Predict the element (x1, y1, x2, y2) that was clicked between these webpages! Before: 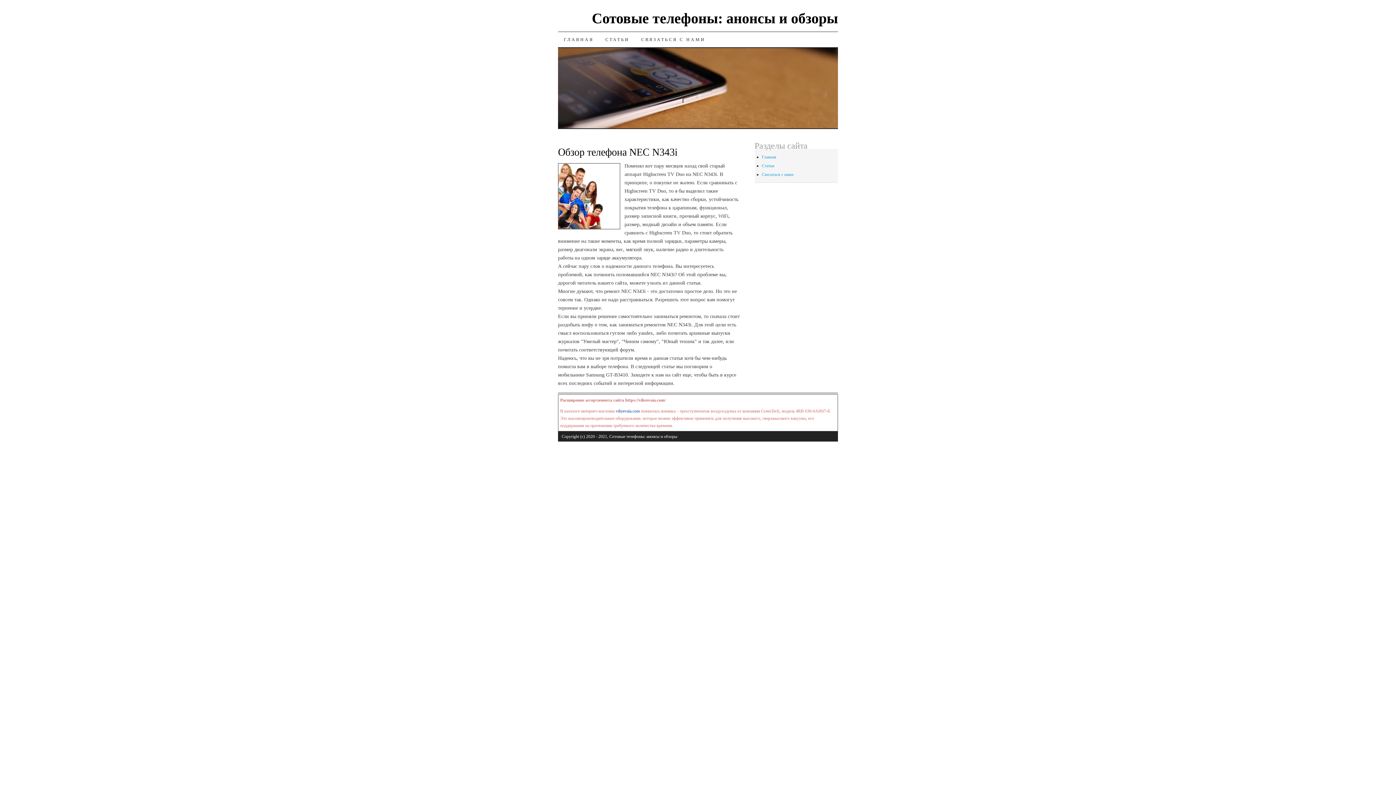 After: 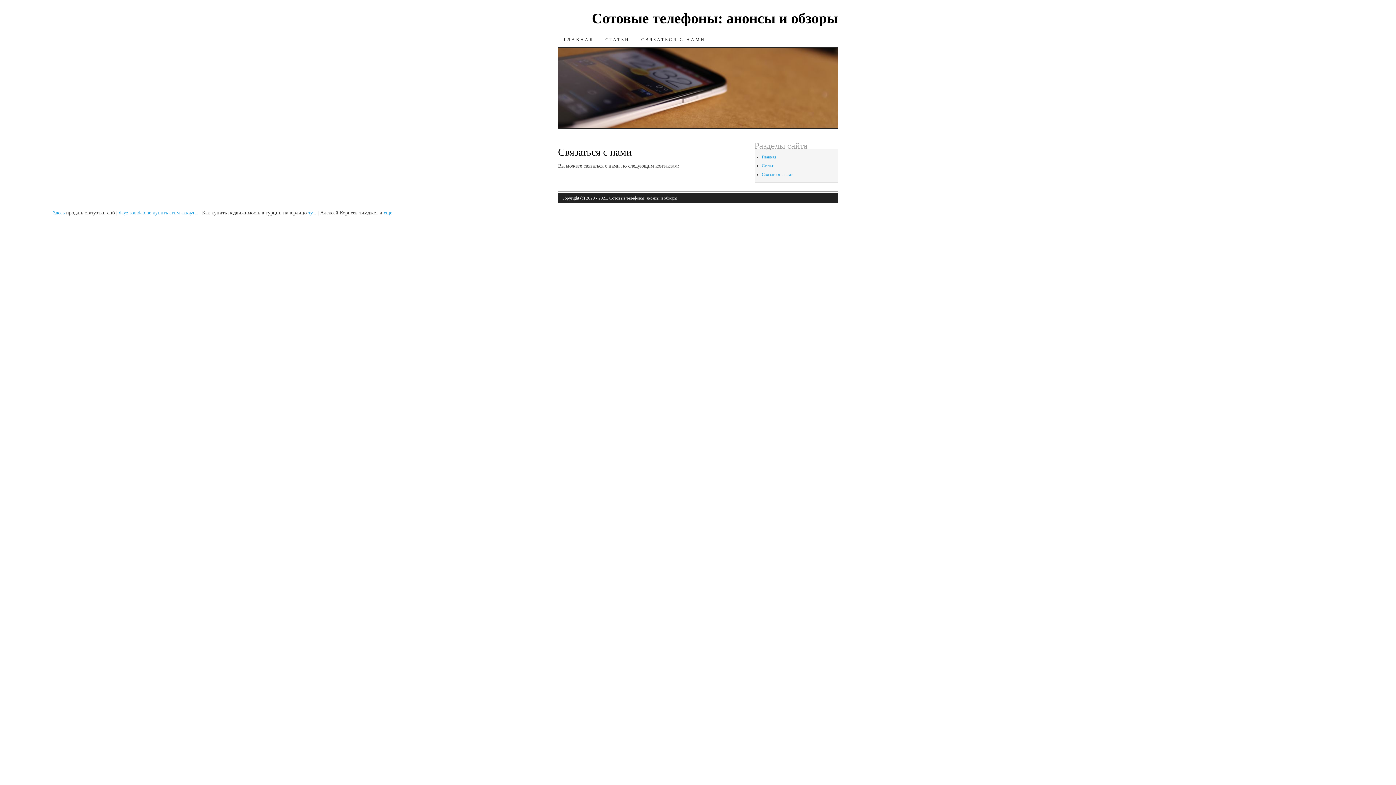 Action: bbox: (635, 32, 711, 47) label: СВЯЗАТЬСЯ С НАМИ